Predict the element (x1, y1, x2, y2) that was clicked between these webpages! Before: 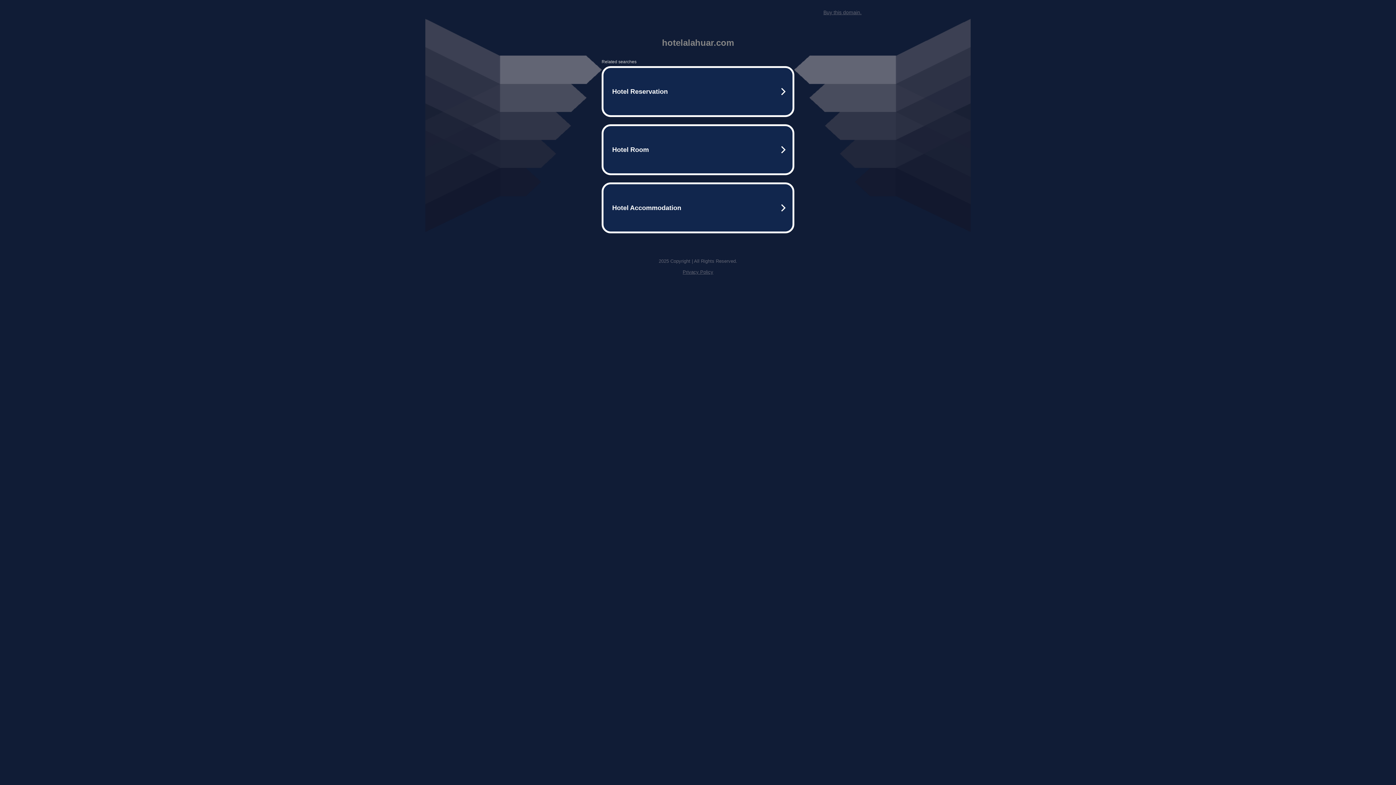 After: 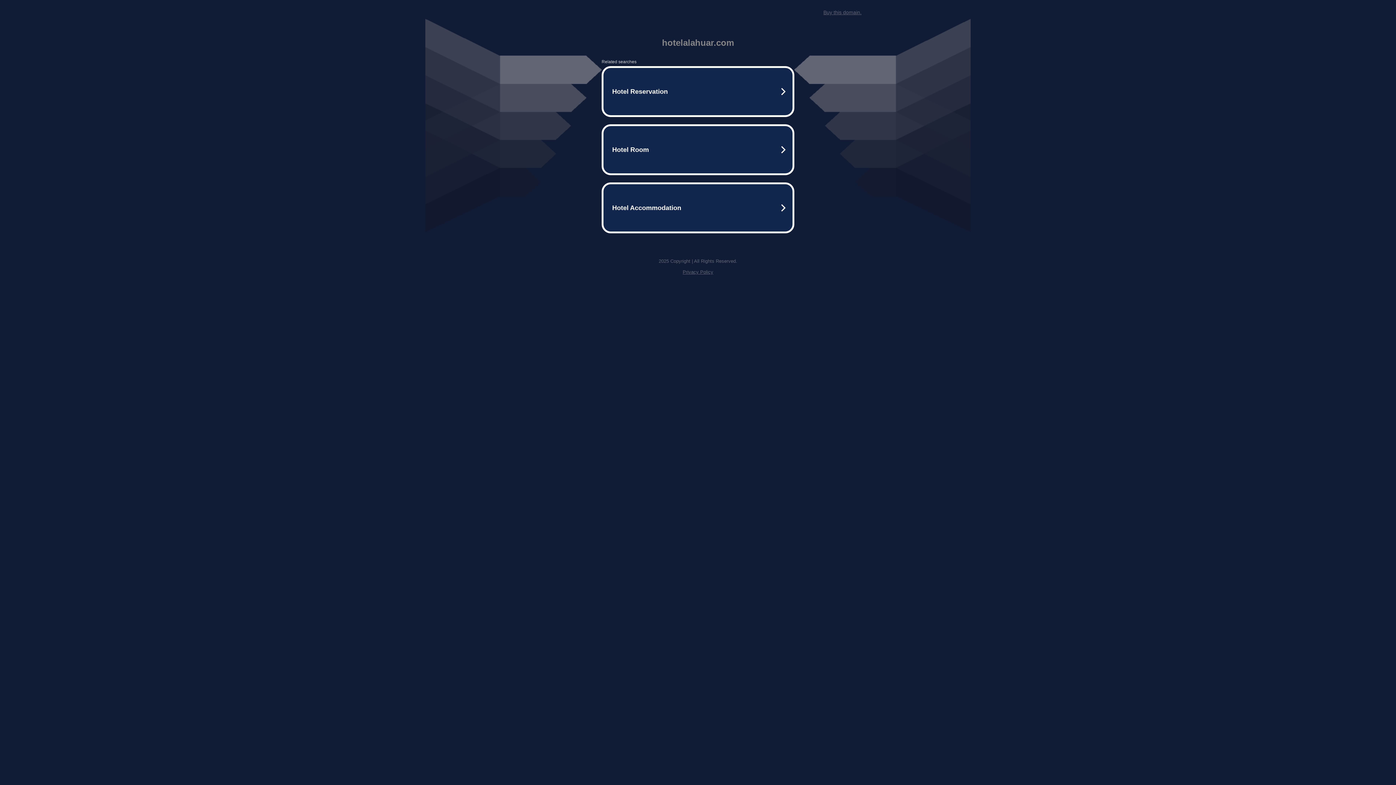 Action: label: Privacy Policy bbox: (682, 269, 713, 274)